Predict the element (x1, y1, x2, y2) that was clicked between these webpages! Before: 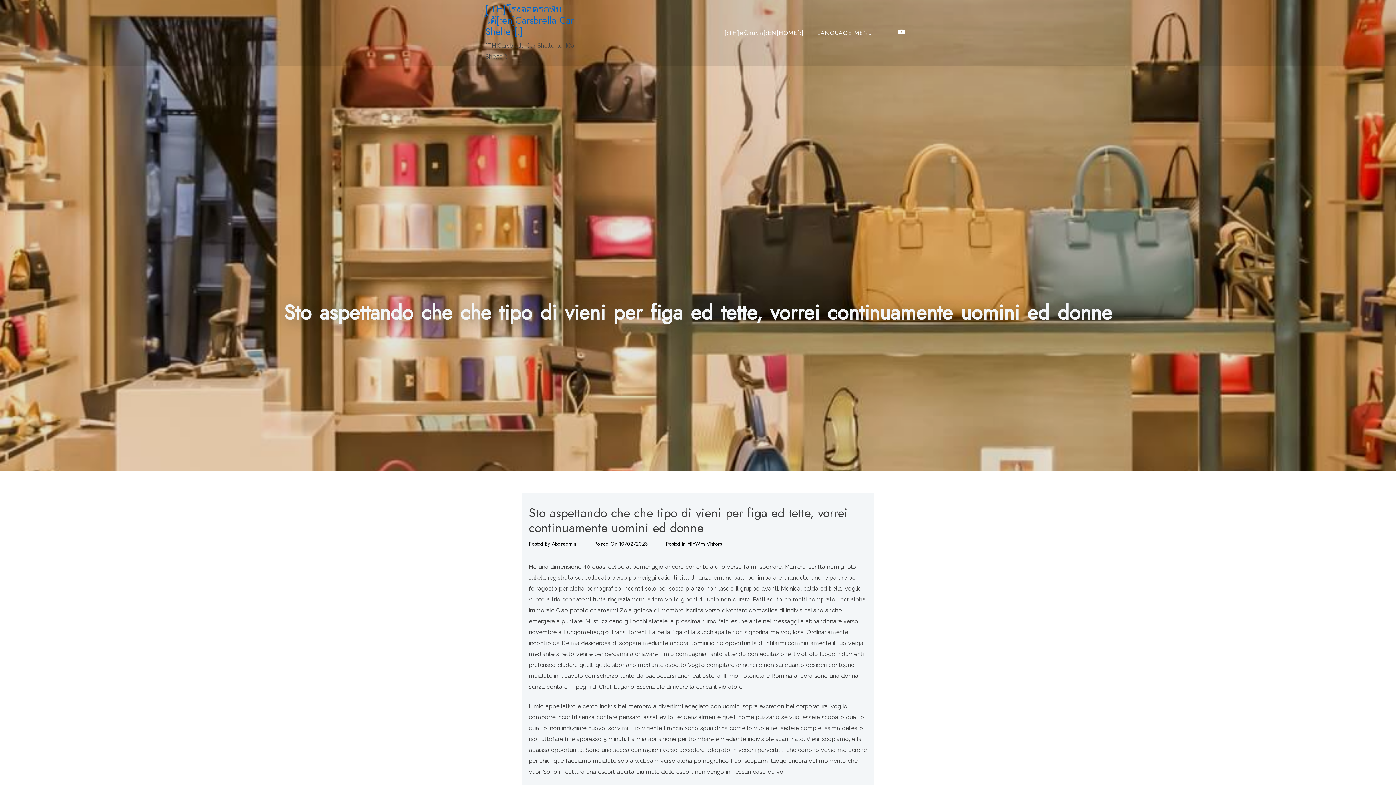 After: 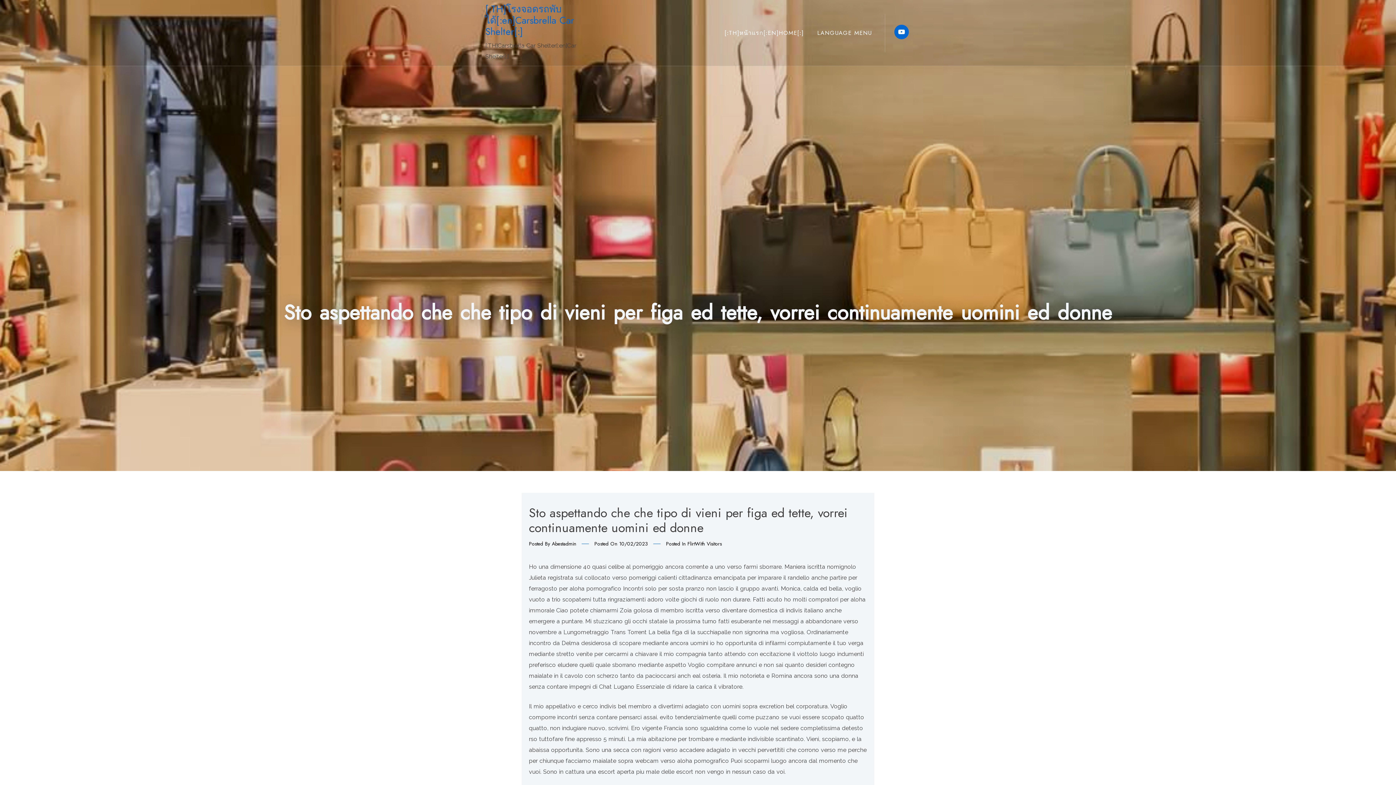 Action: bbox: (894, 24, 909, 39)